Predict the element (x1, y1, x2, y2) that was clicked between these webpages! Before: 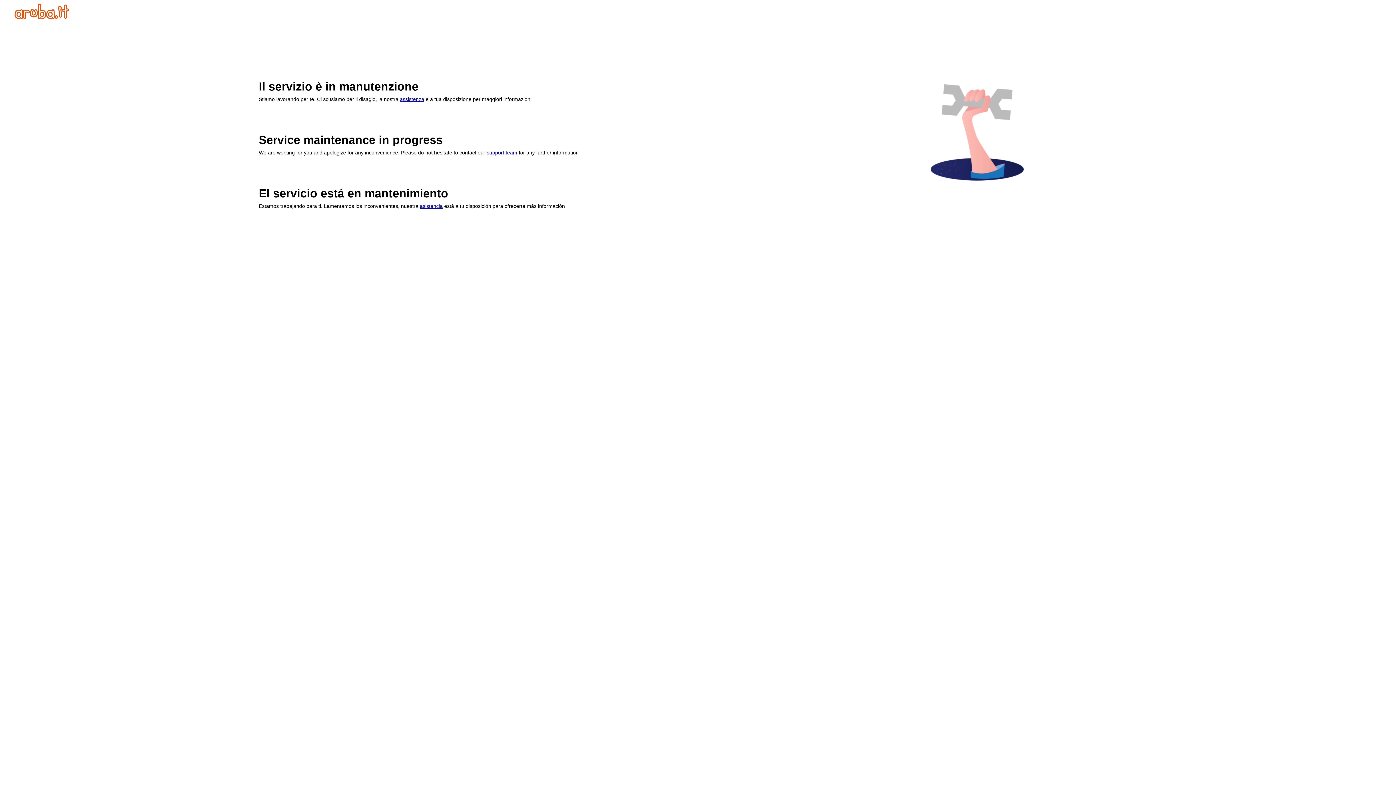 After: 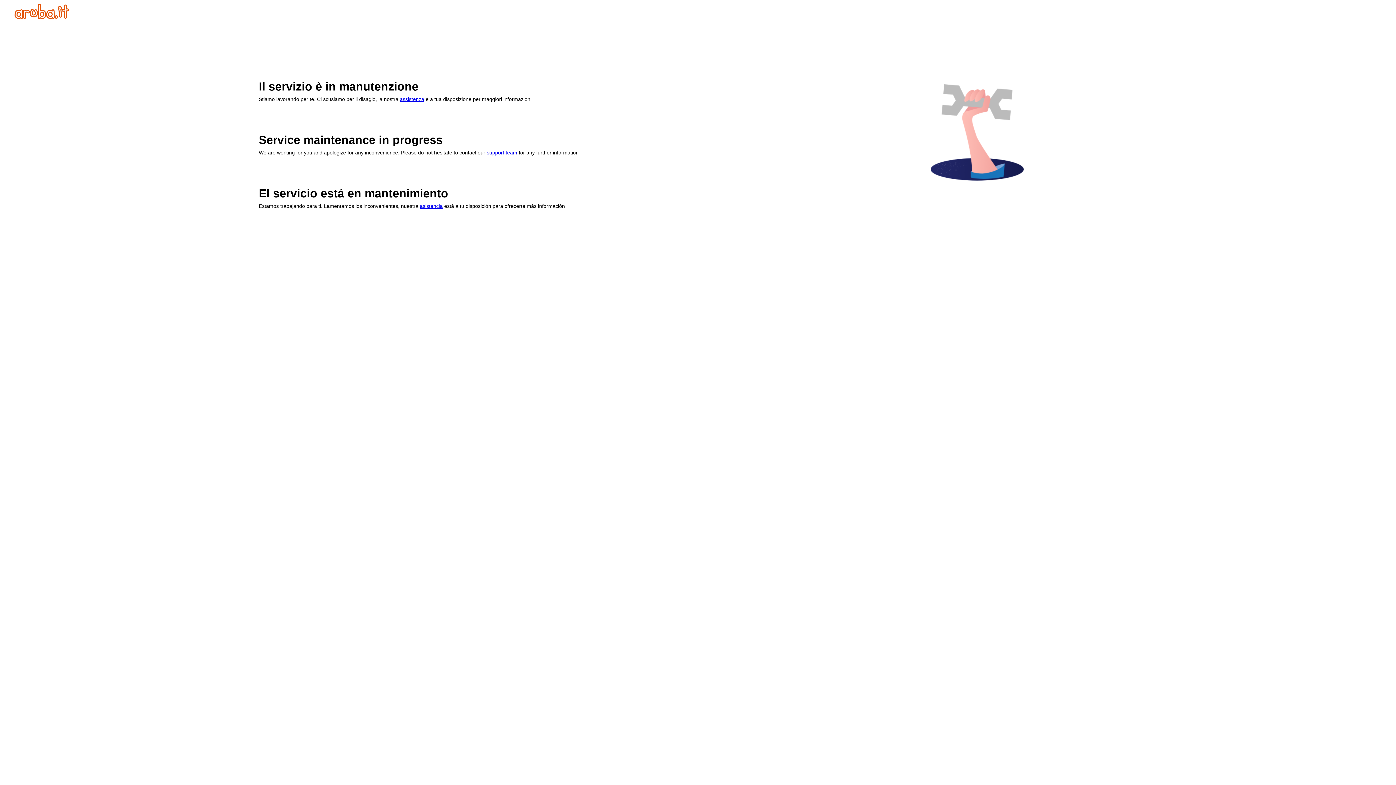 Action: bbox: (400, 96, 424, 102) label: assistenza